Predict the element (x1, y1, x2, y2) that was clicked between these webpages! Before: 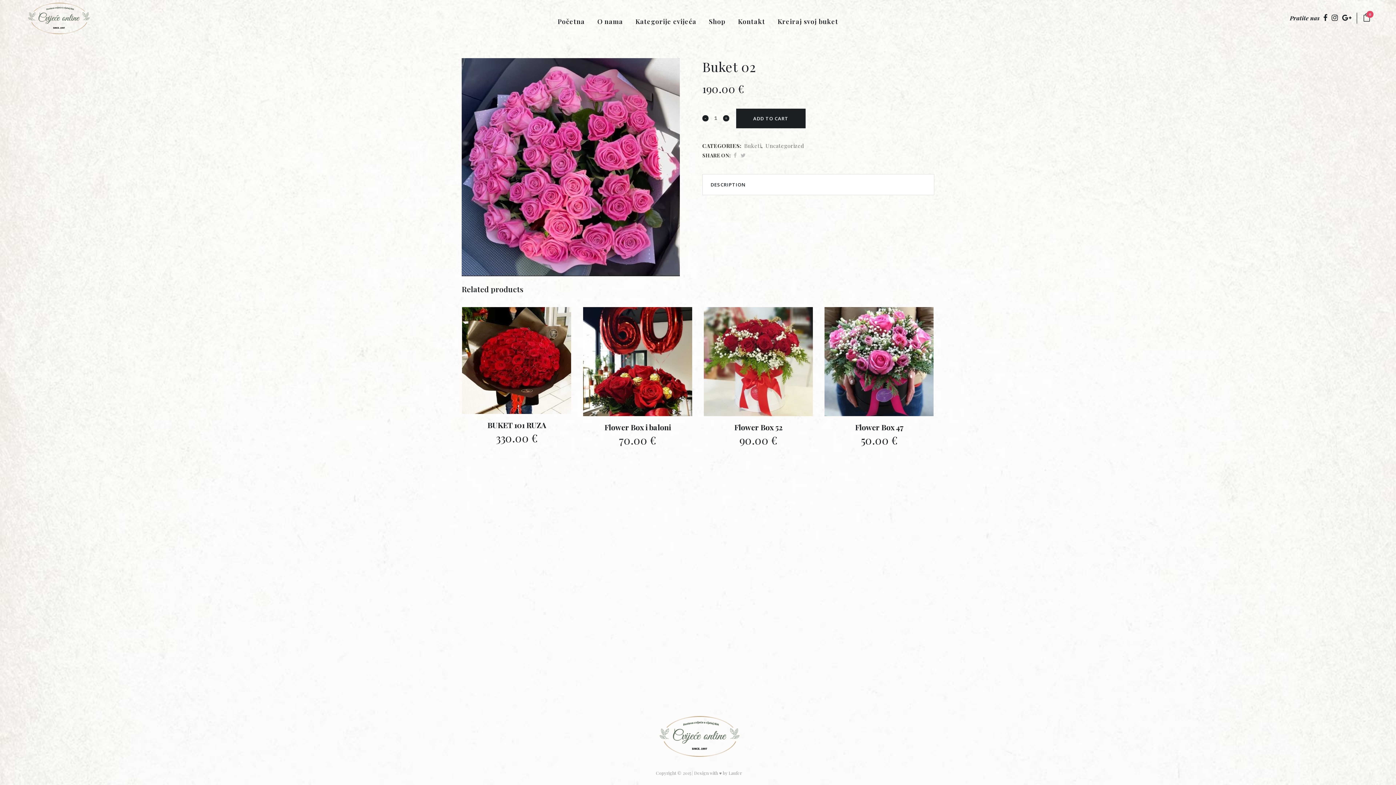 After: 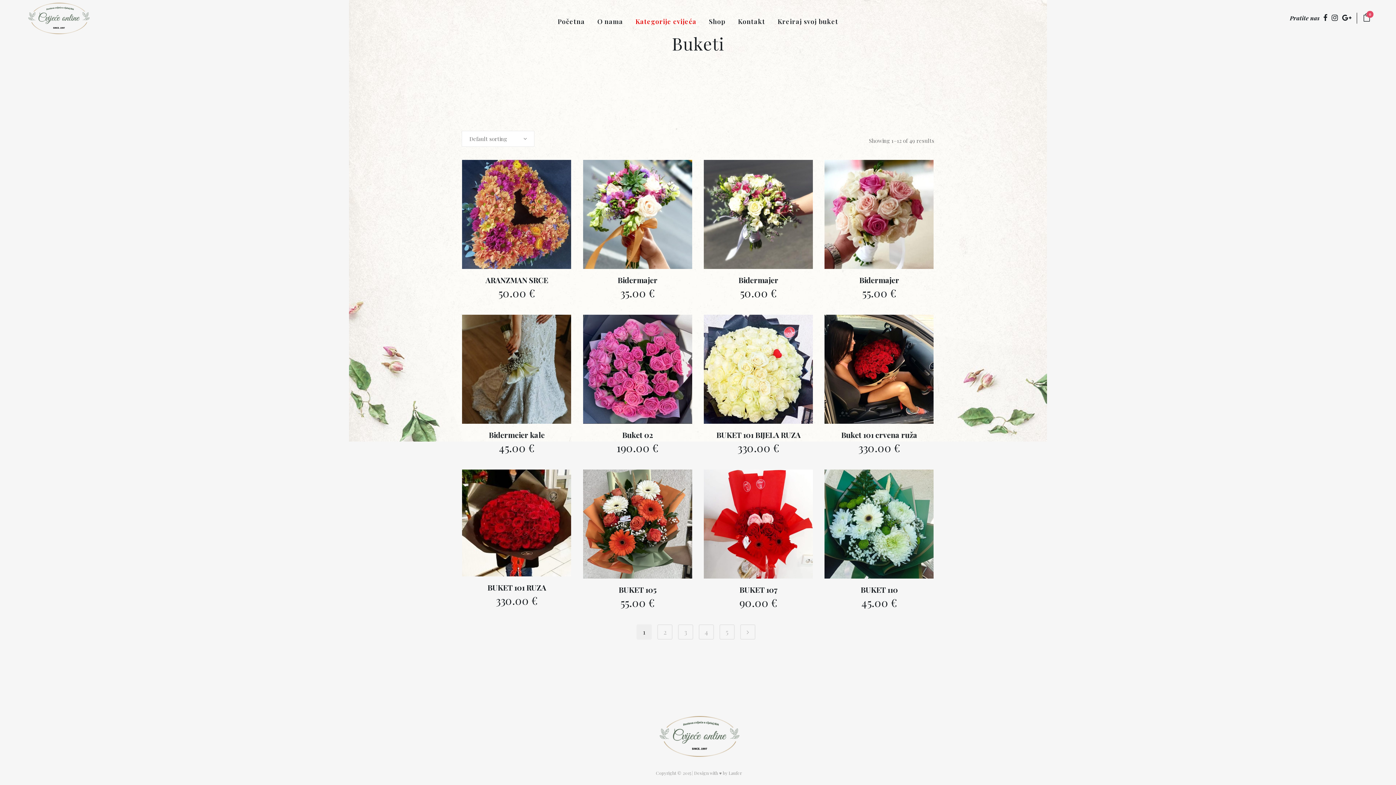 Action: bbox: (744, 142, 761, 149) label: Buketi